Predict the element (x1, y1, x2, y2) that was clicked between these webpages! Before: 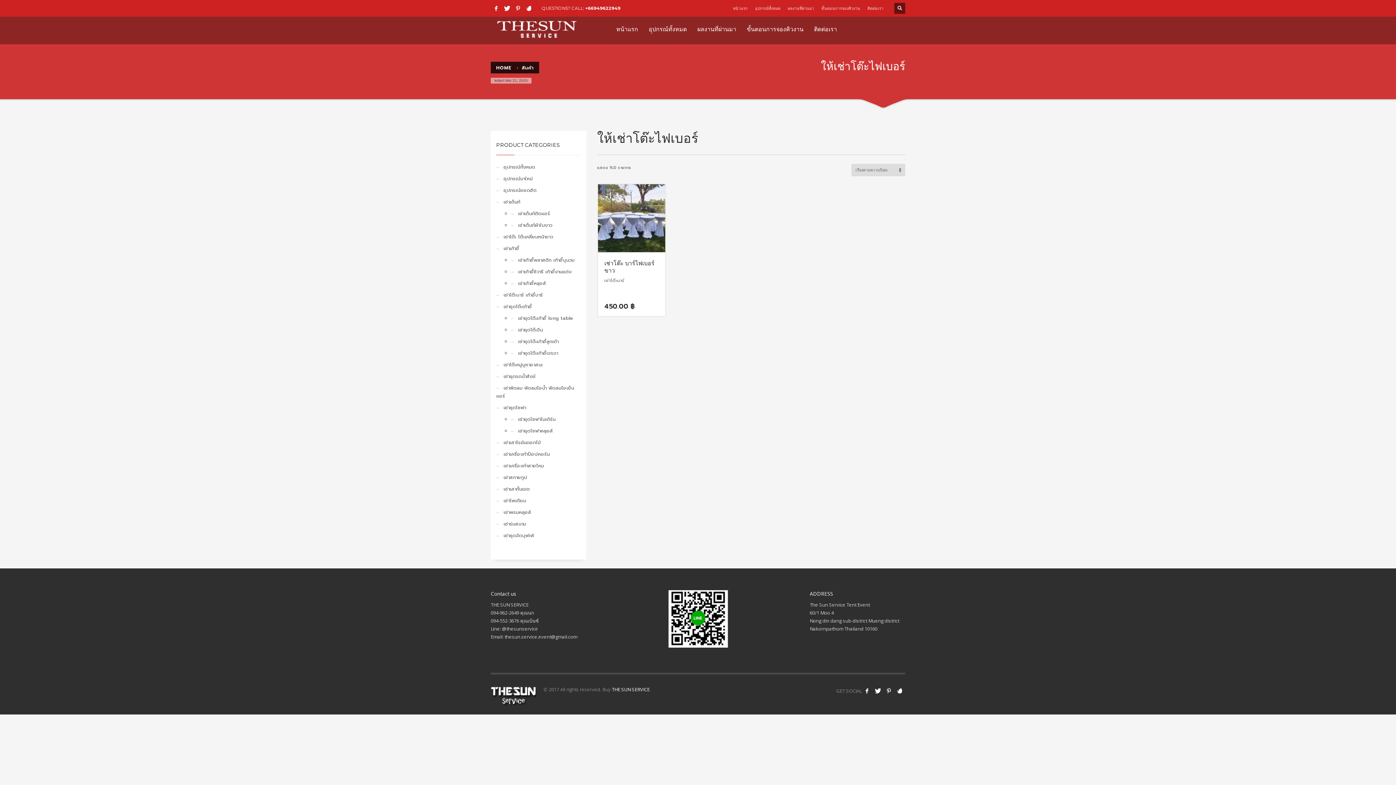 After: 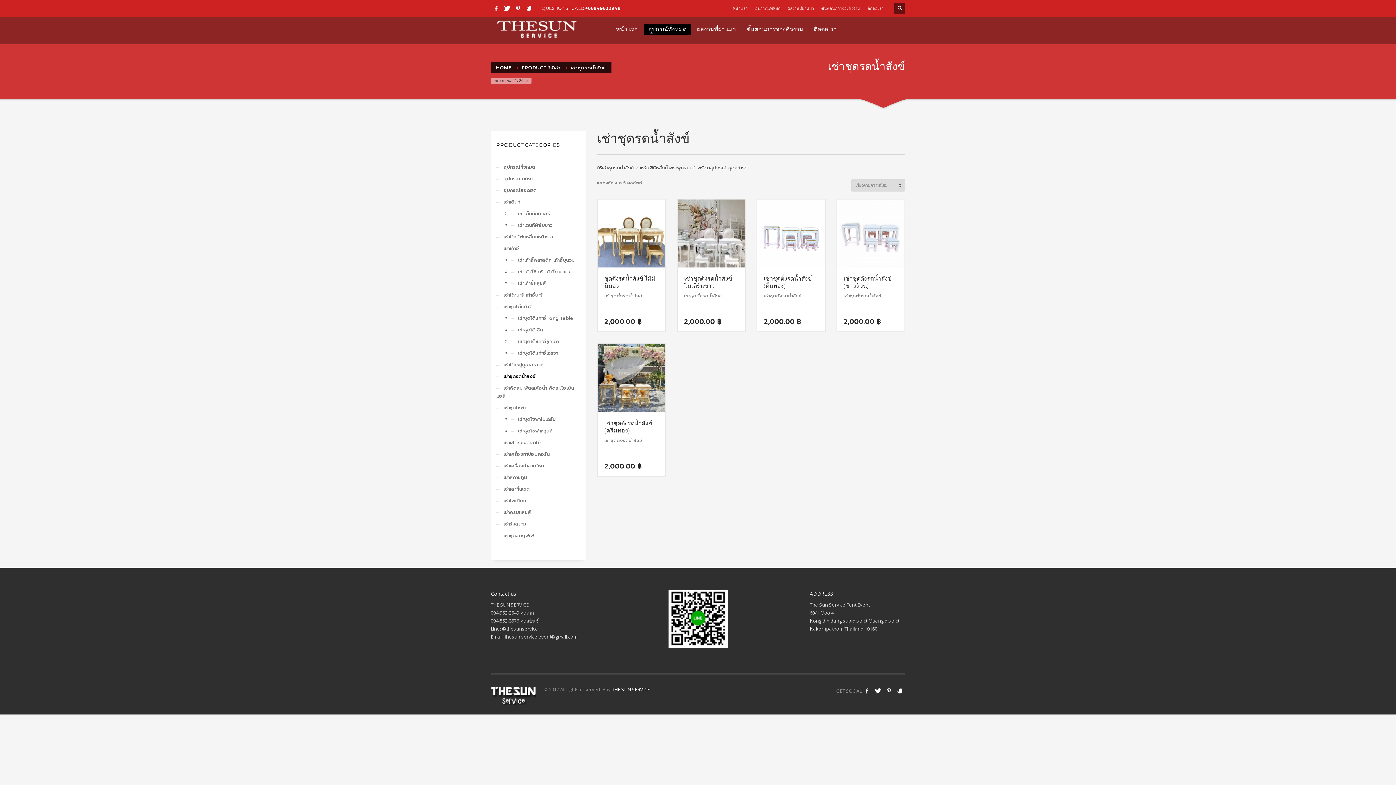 Action: bbox: (496, 370, 580, 382) label: เช่าชุดรดน้ำสังข์